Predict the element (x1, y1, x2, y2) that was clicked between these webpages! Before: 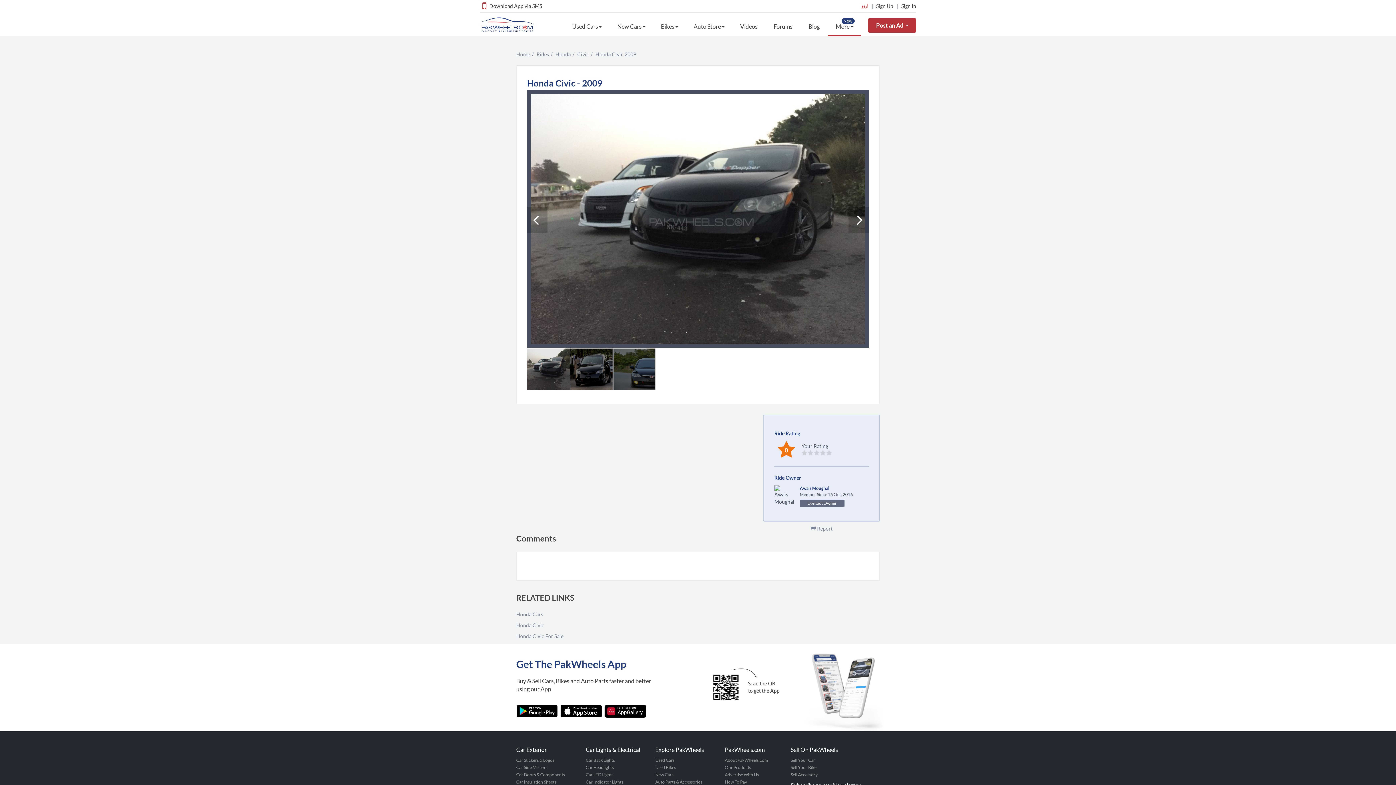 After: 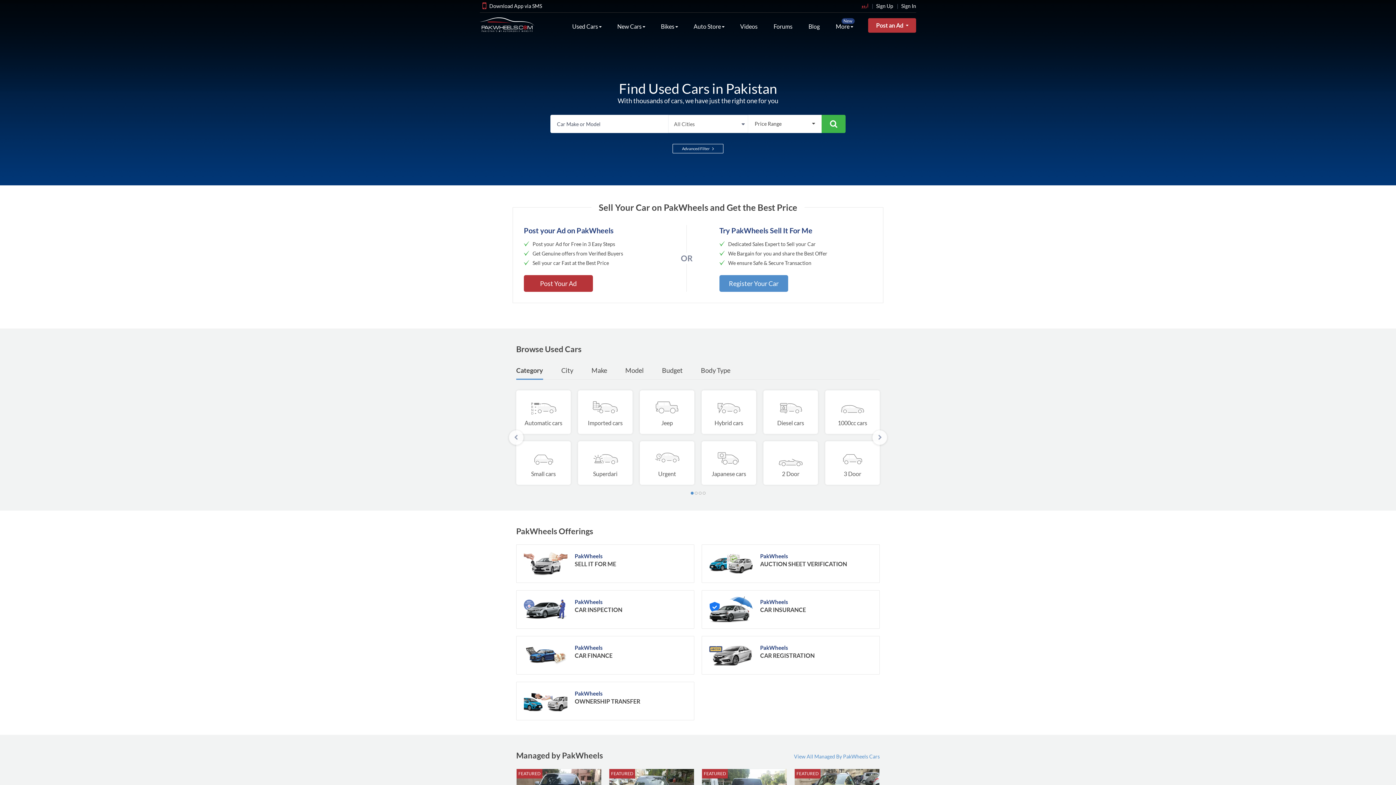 Action: bbox: (480, 17, 534, 32)